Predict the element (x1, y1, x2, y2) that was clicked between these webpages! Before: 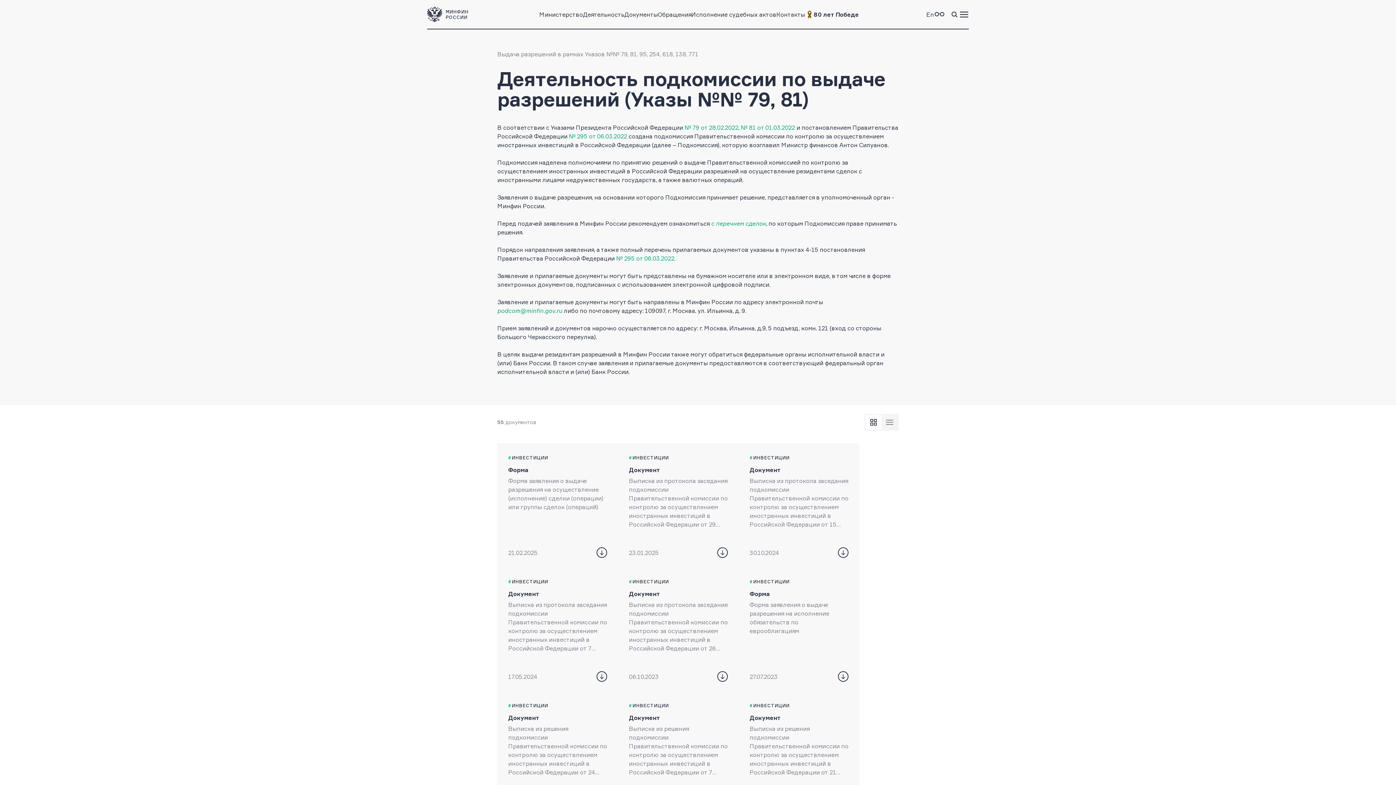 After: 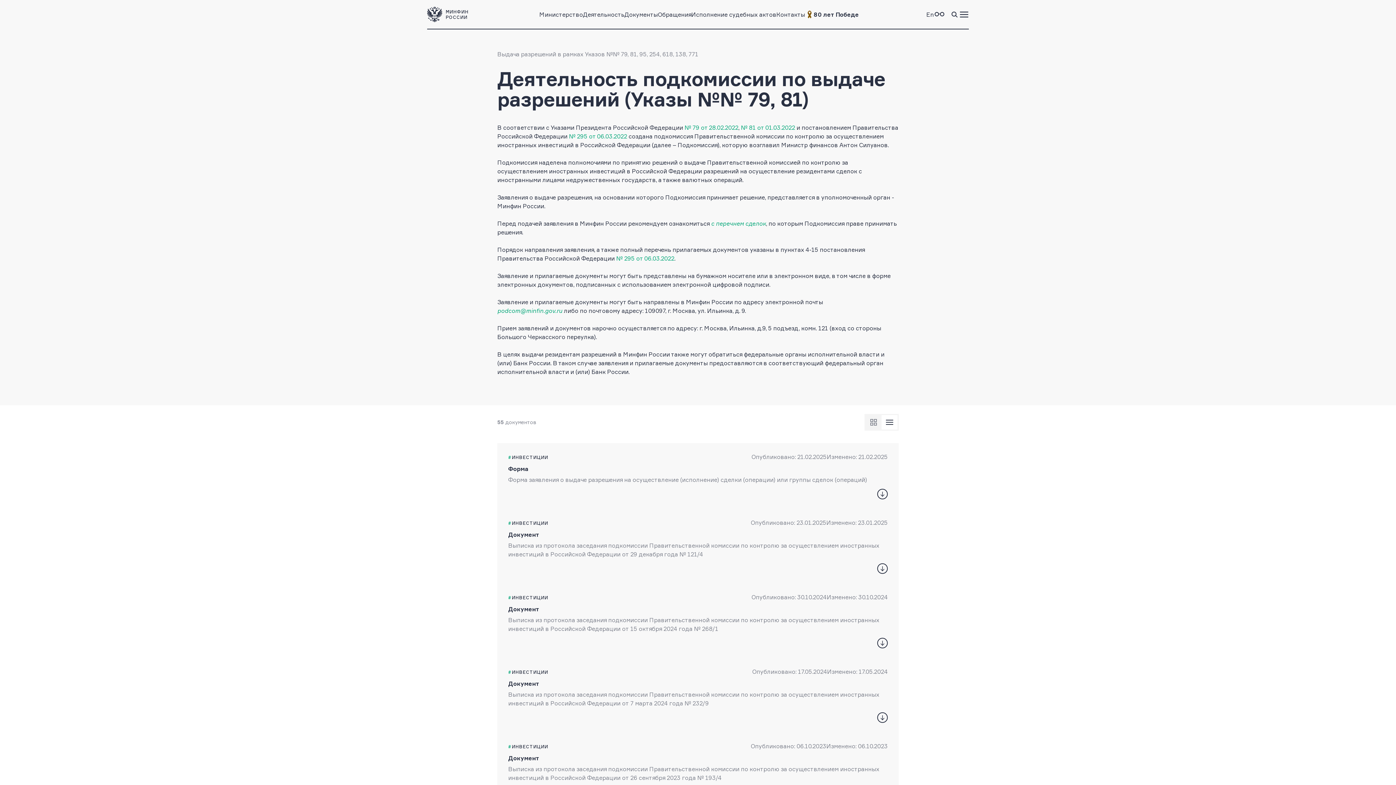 Action: bbox: (881, 415, 897, 429)